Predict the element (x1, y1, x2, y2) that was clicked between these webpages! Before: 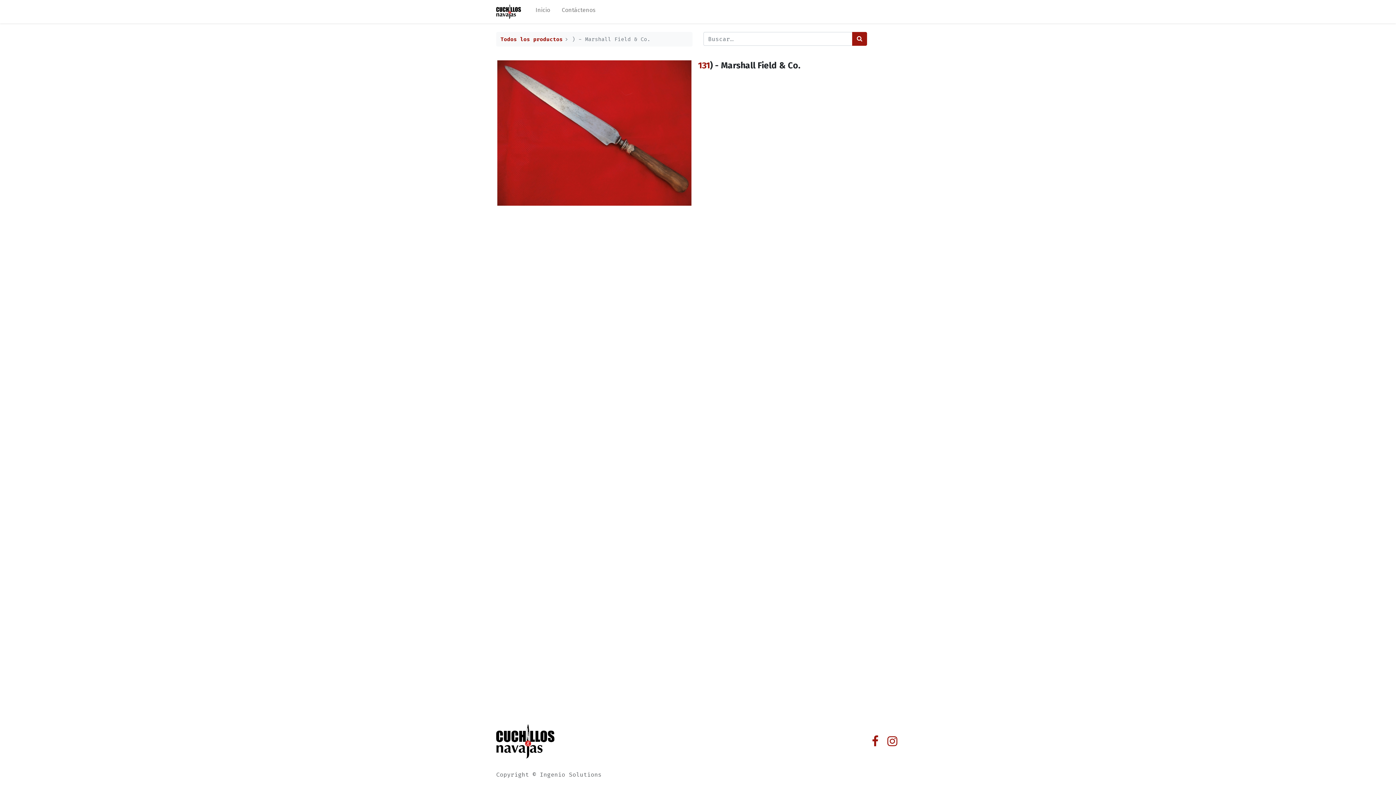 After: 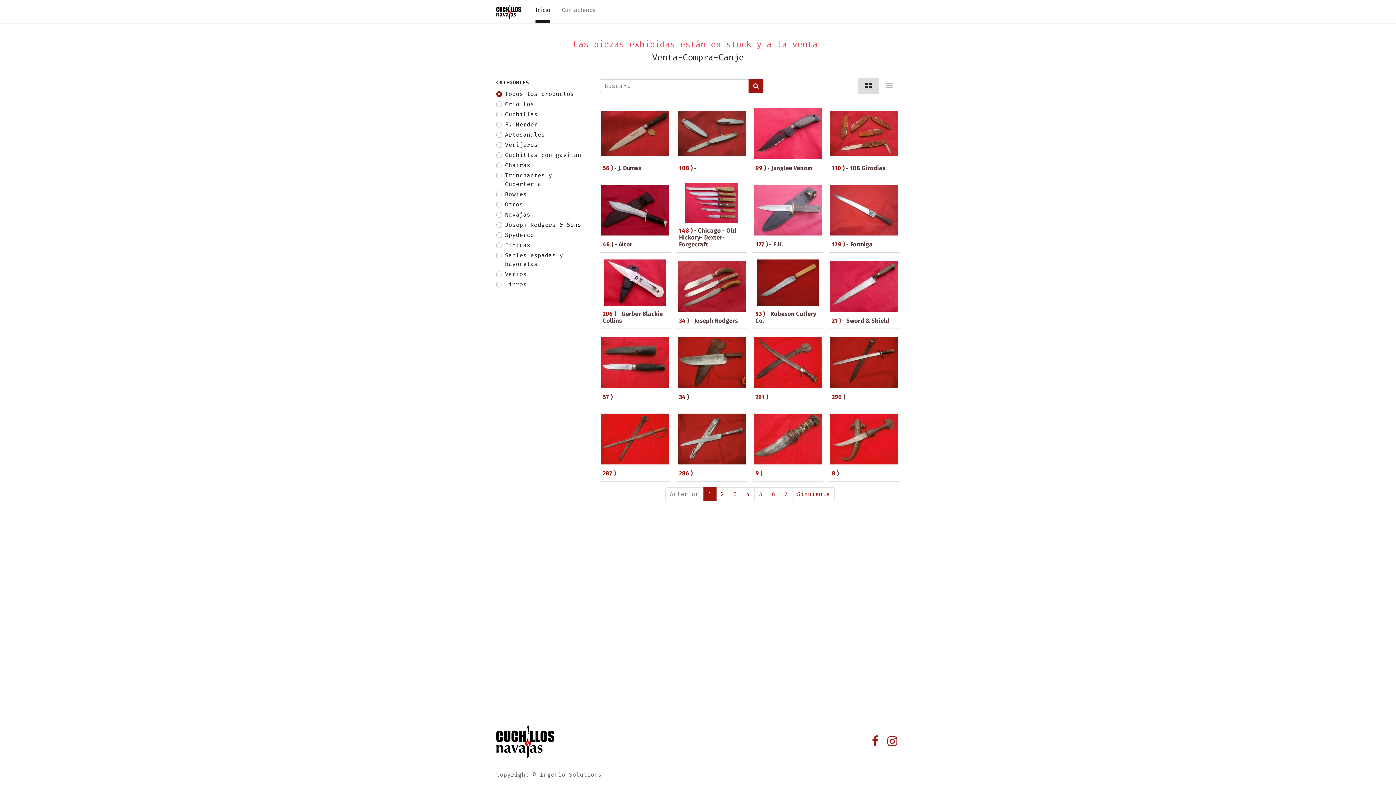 Action: label: Búsqueda bbox: (852, 32, 867, 45)